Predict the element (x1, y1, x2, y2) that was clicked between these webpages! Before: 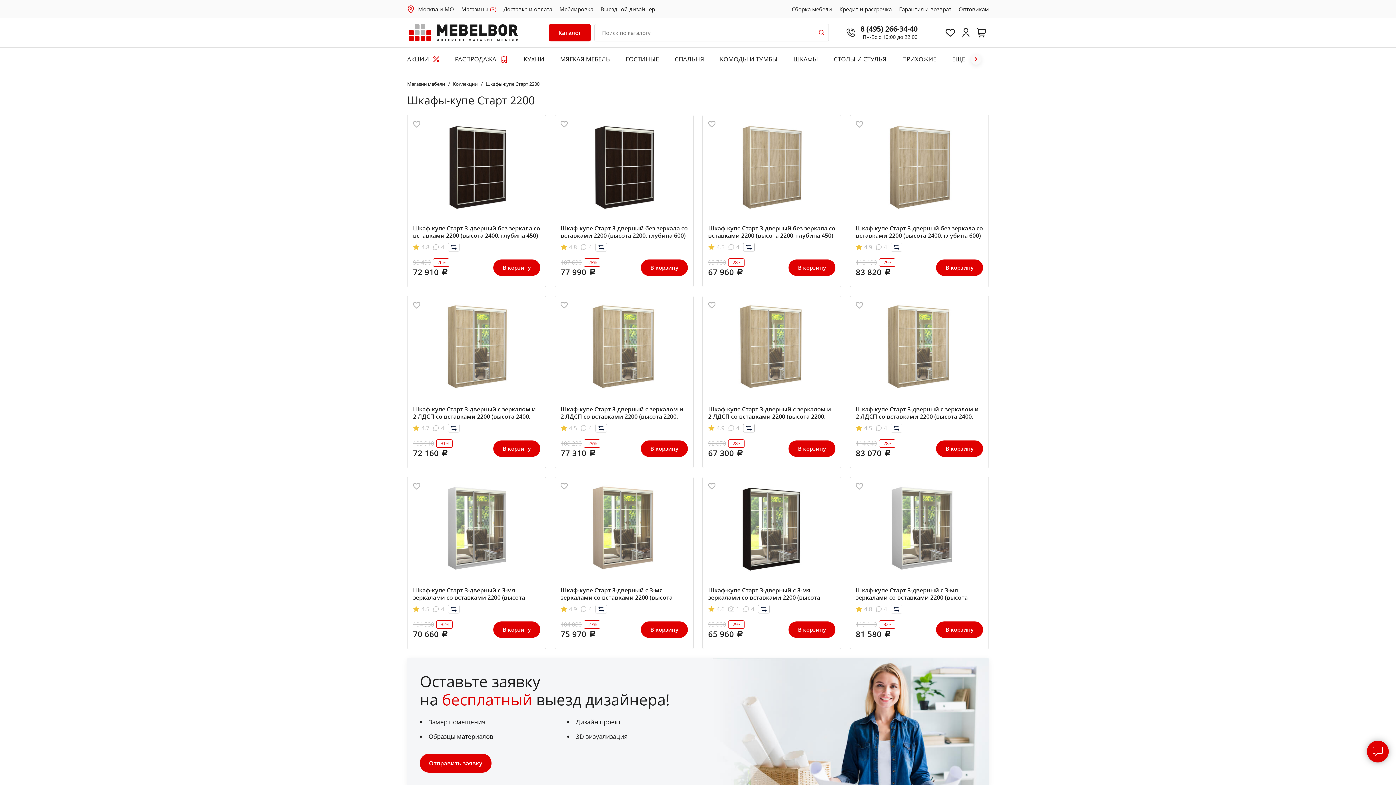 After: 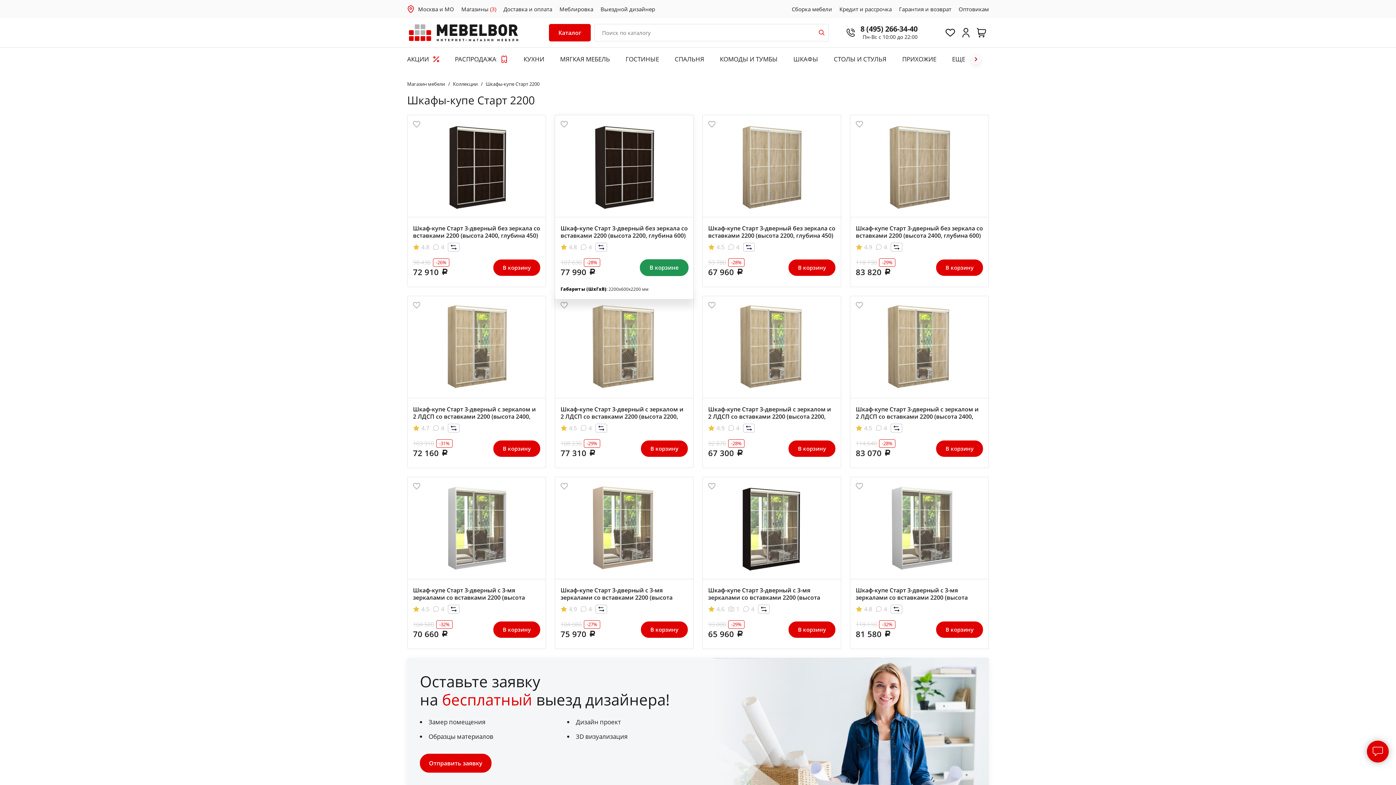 Action: bbox: (641, 259, 688, 275) label: В корзину